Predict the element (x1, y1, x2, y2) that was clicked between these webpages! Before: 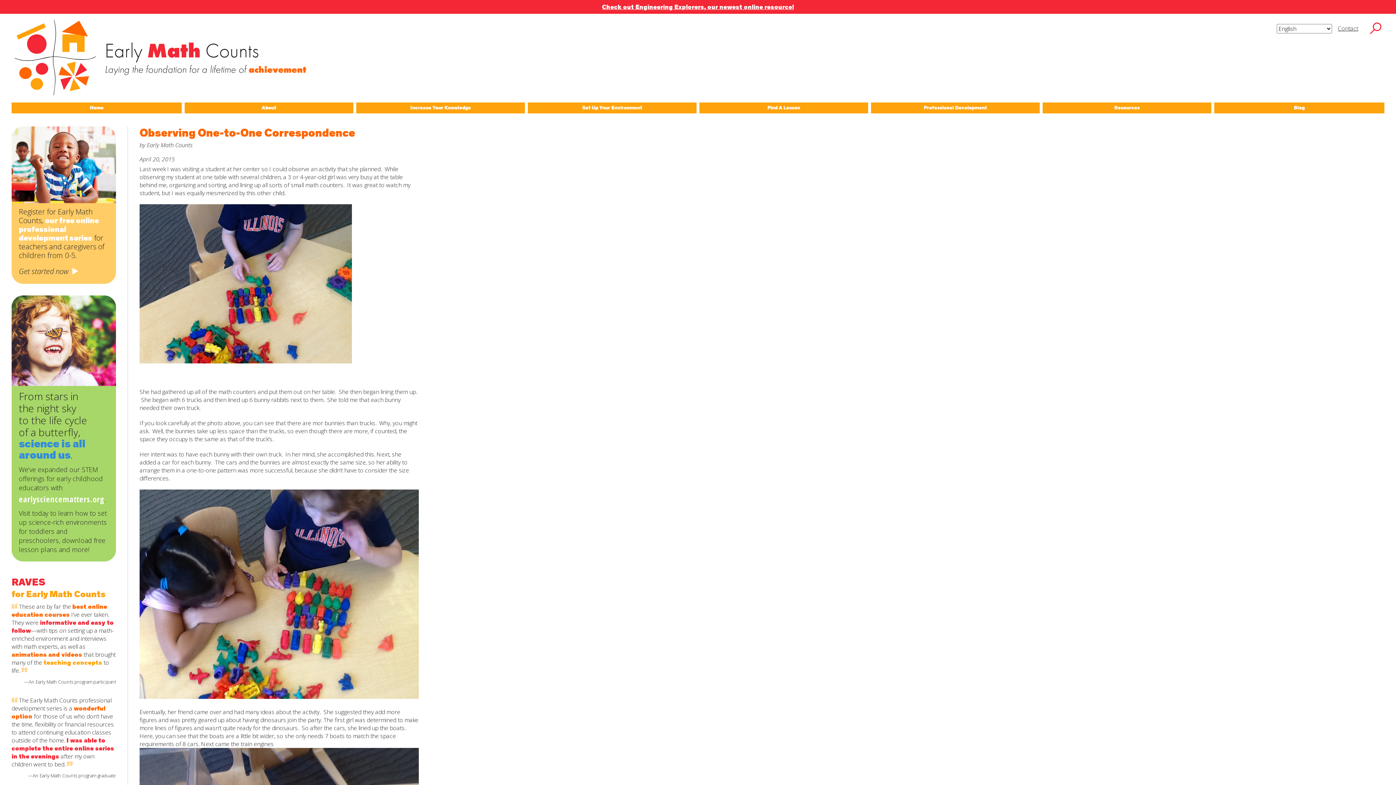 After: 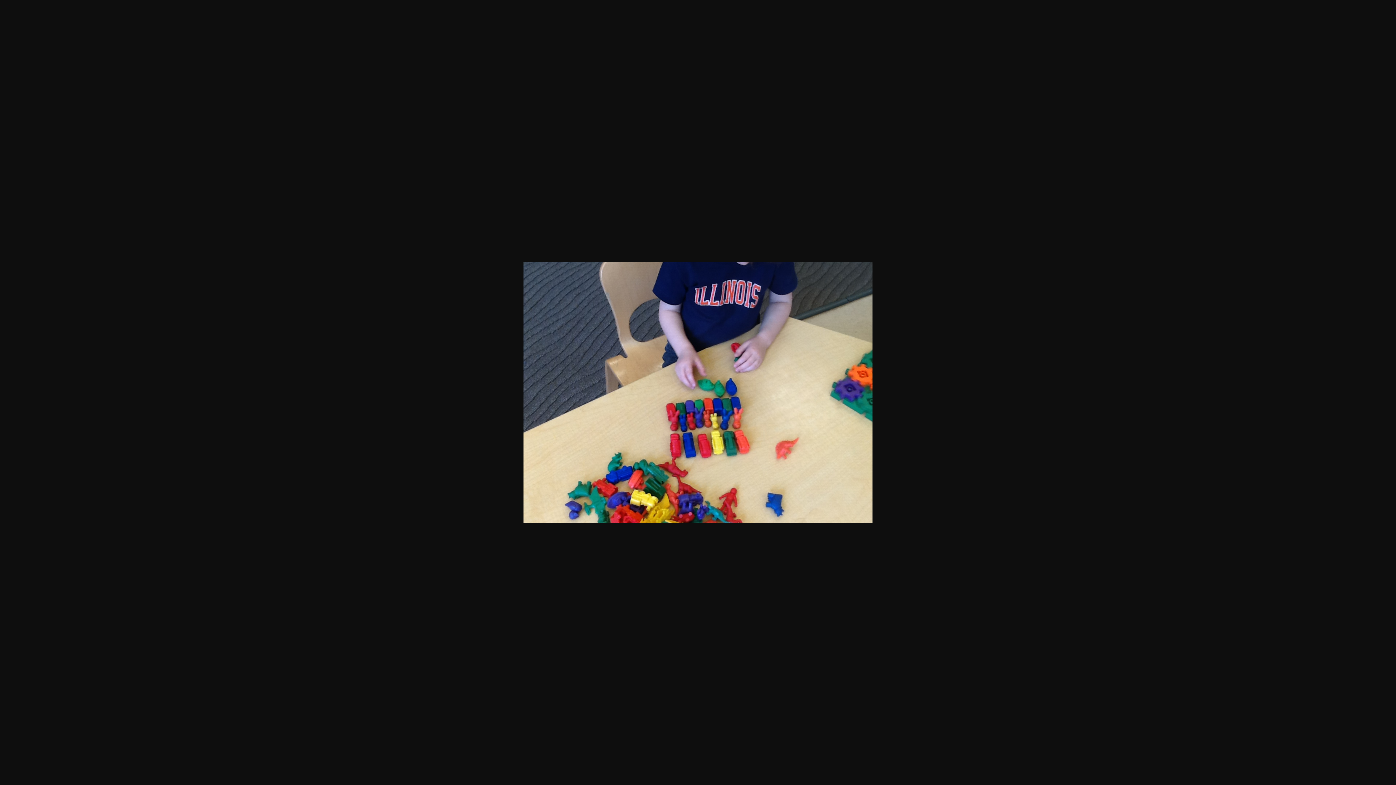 Action: bbox: (139, 357, 352, 365)